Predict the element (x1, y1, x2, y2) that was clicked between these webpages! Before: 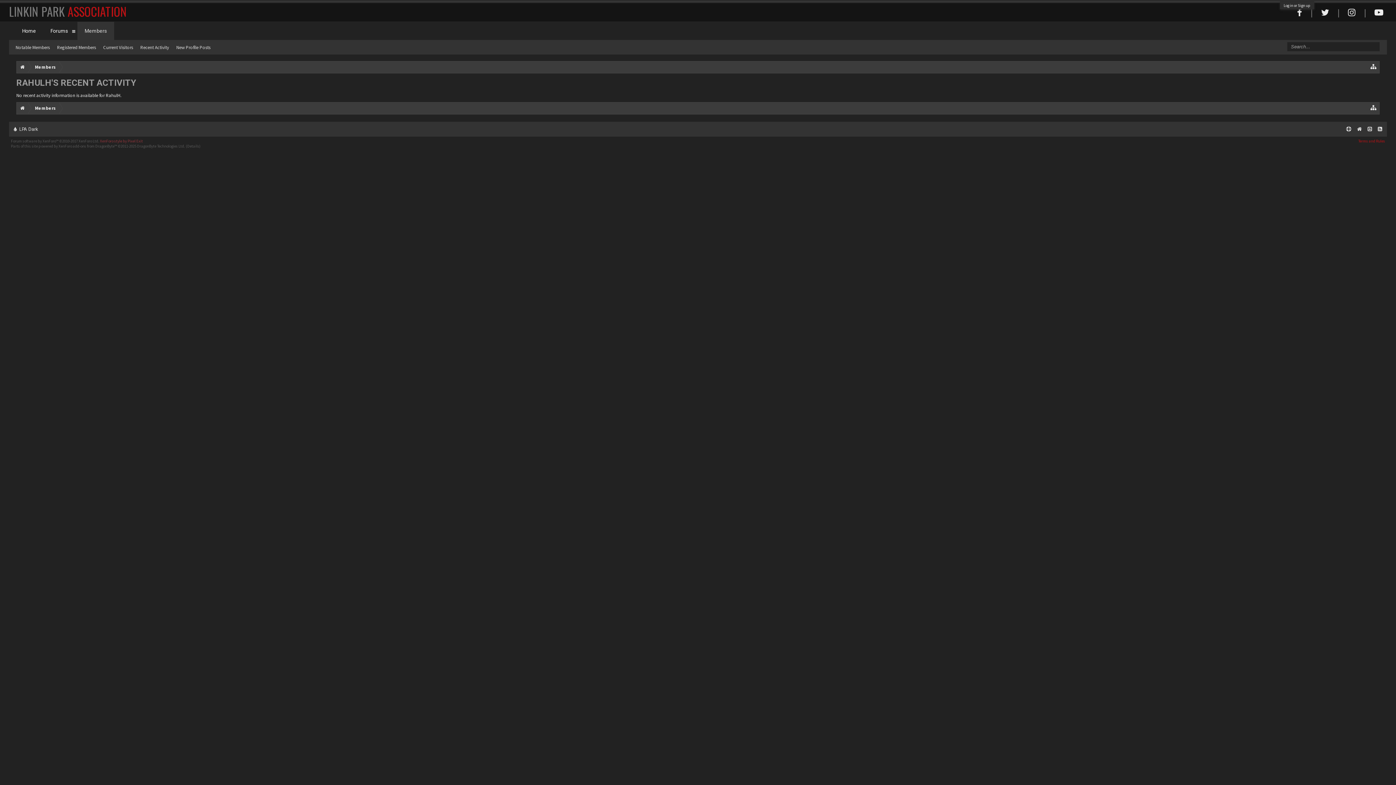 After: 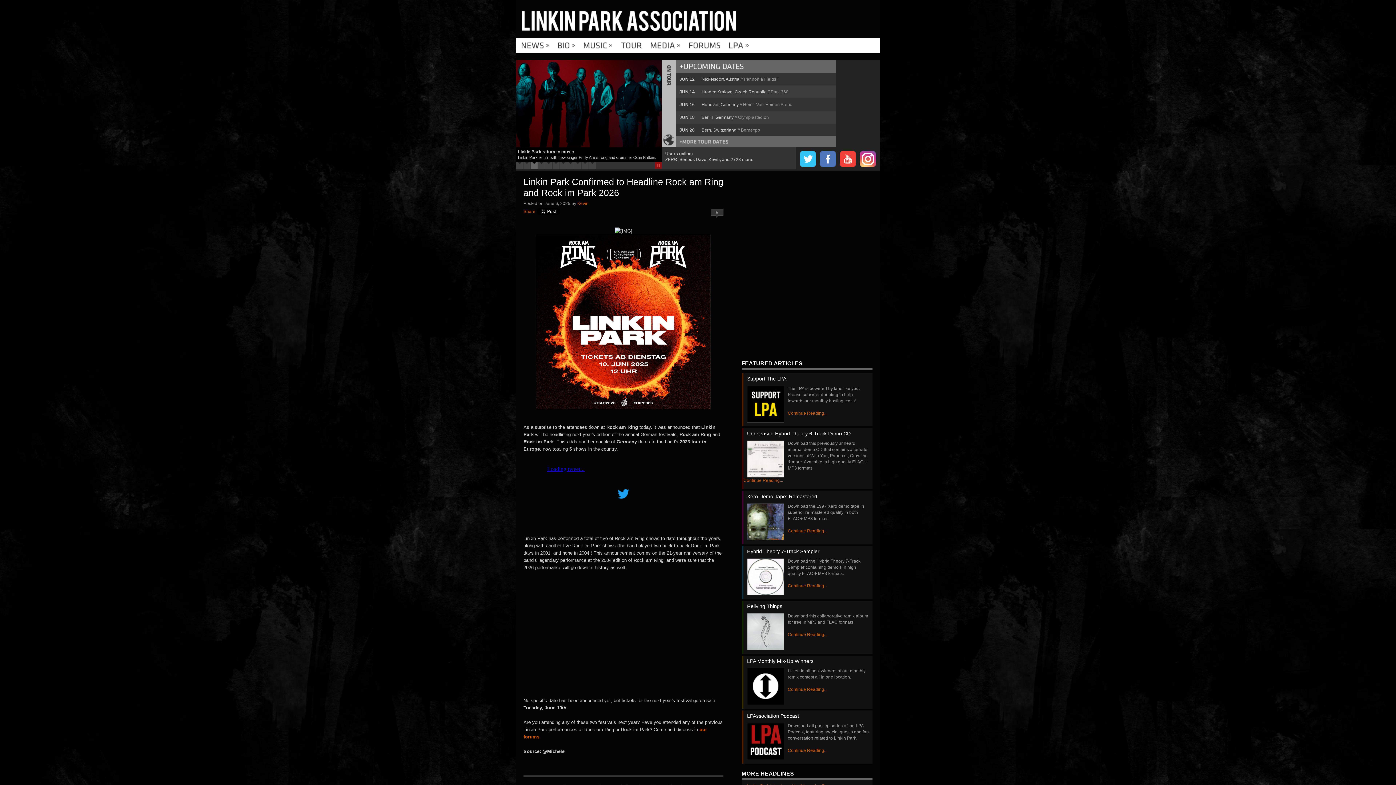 Action: label: LINKIN PARK ASSOCIATION bbox: (9, 5, 126, 19)